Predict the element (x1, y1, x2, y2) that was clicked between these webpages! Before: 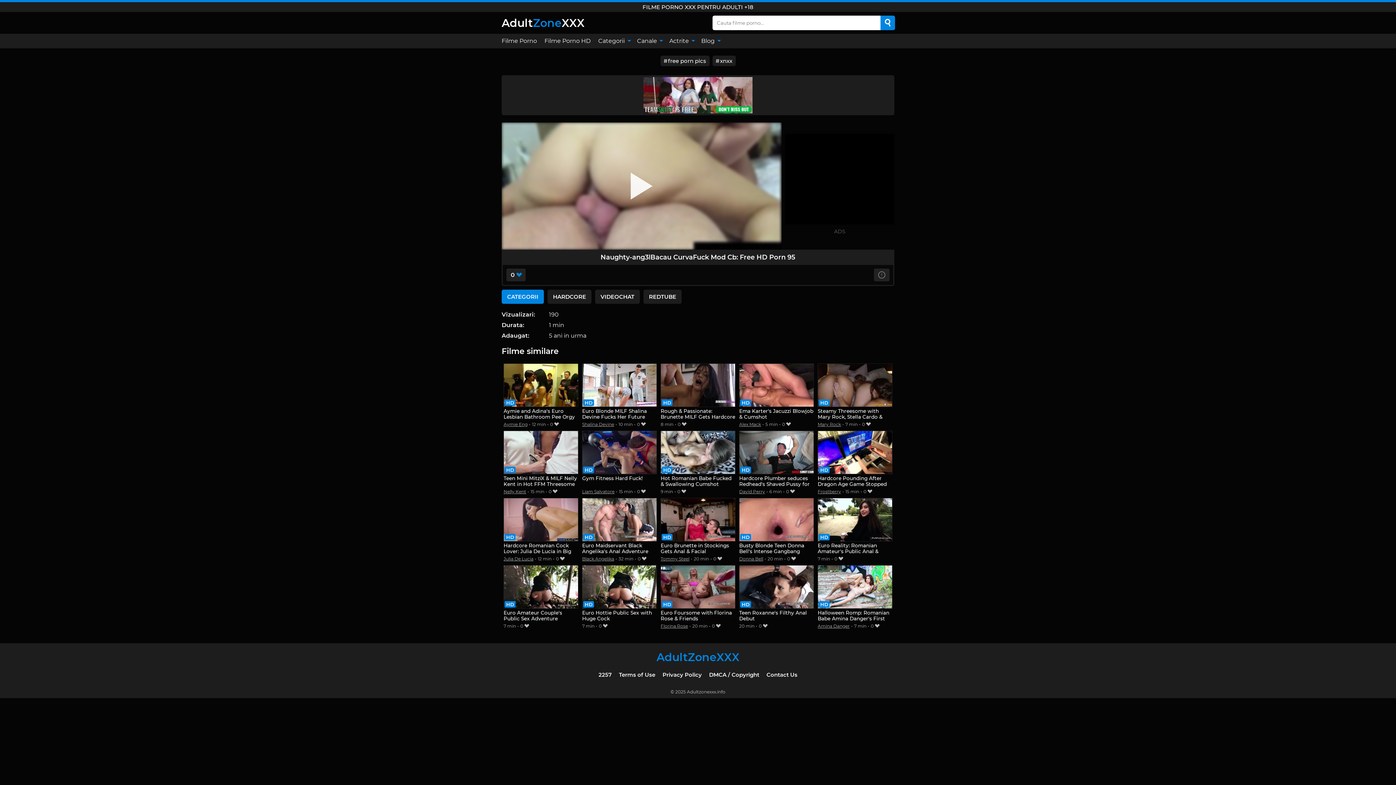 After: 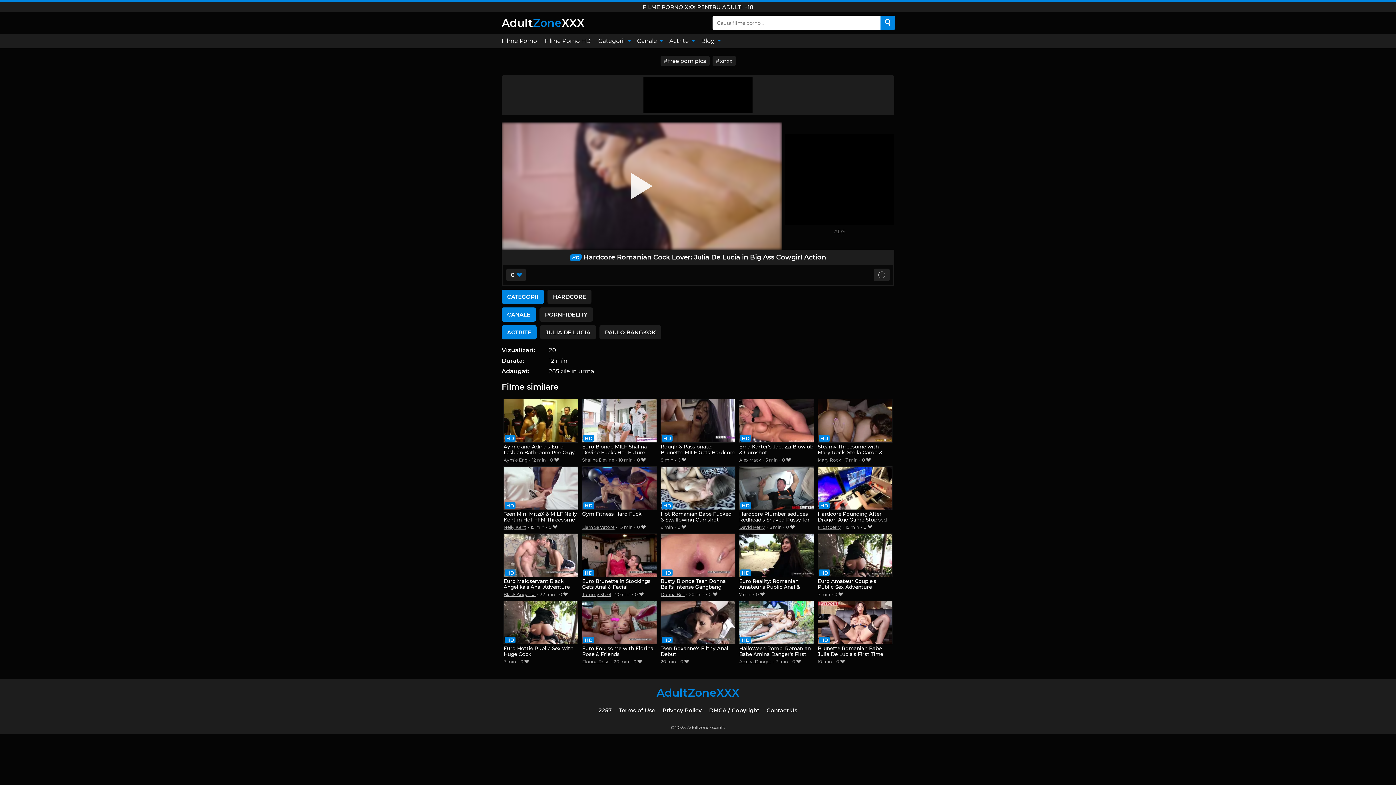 Action: bbox: (503, 498, 578, 555) label: Hardcore Romanian Cock Lover: Julia De Lucia in Big Ass Cowgirl Action